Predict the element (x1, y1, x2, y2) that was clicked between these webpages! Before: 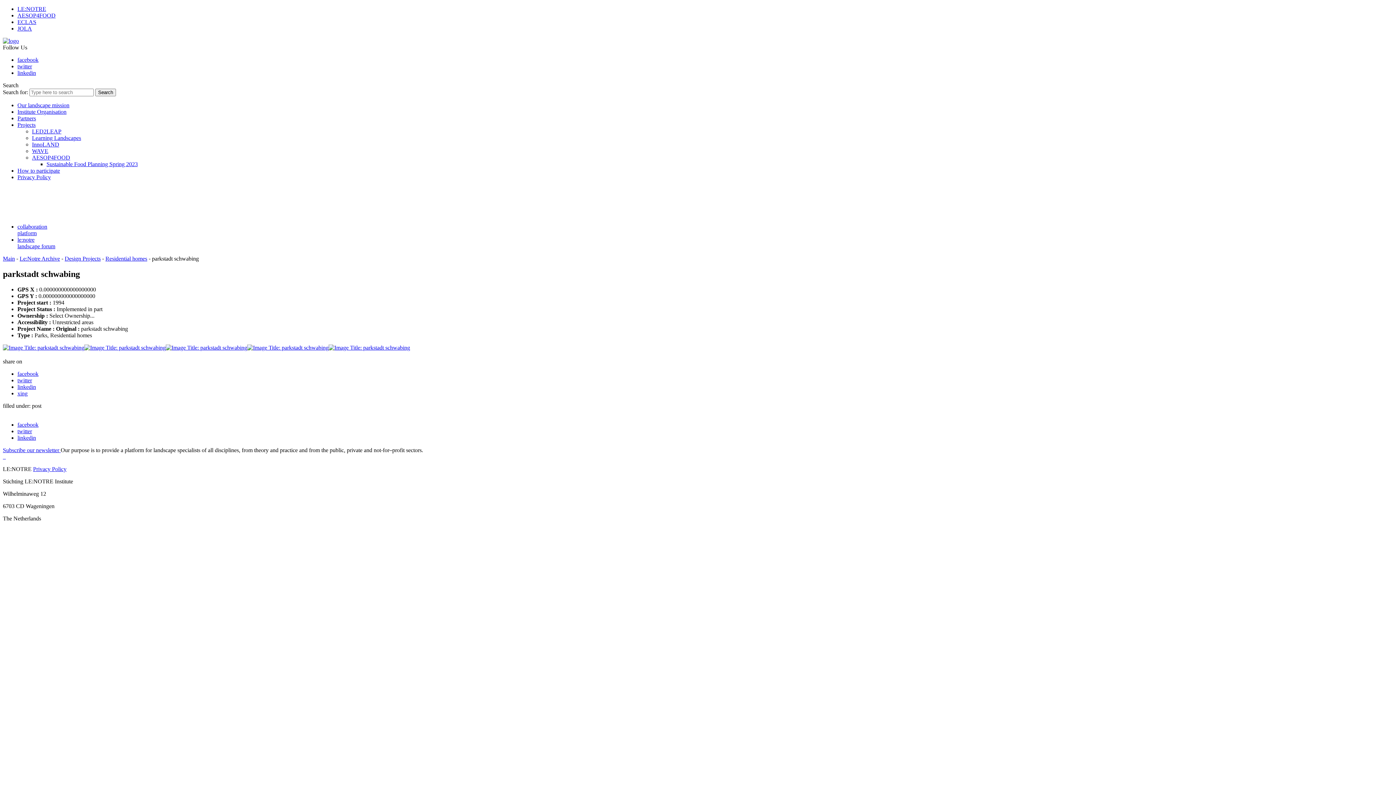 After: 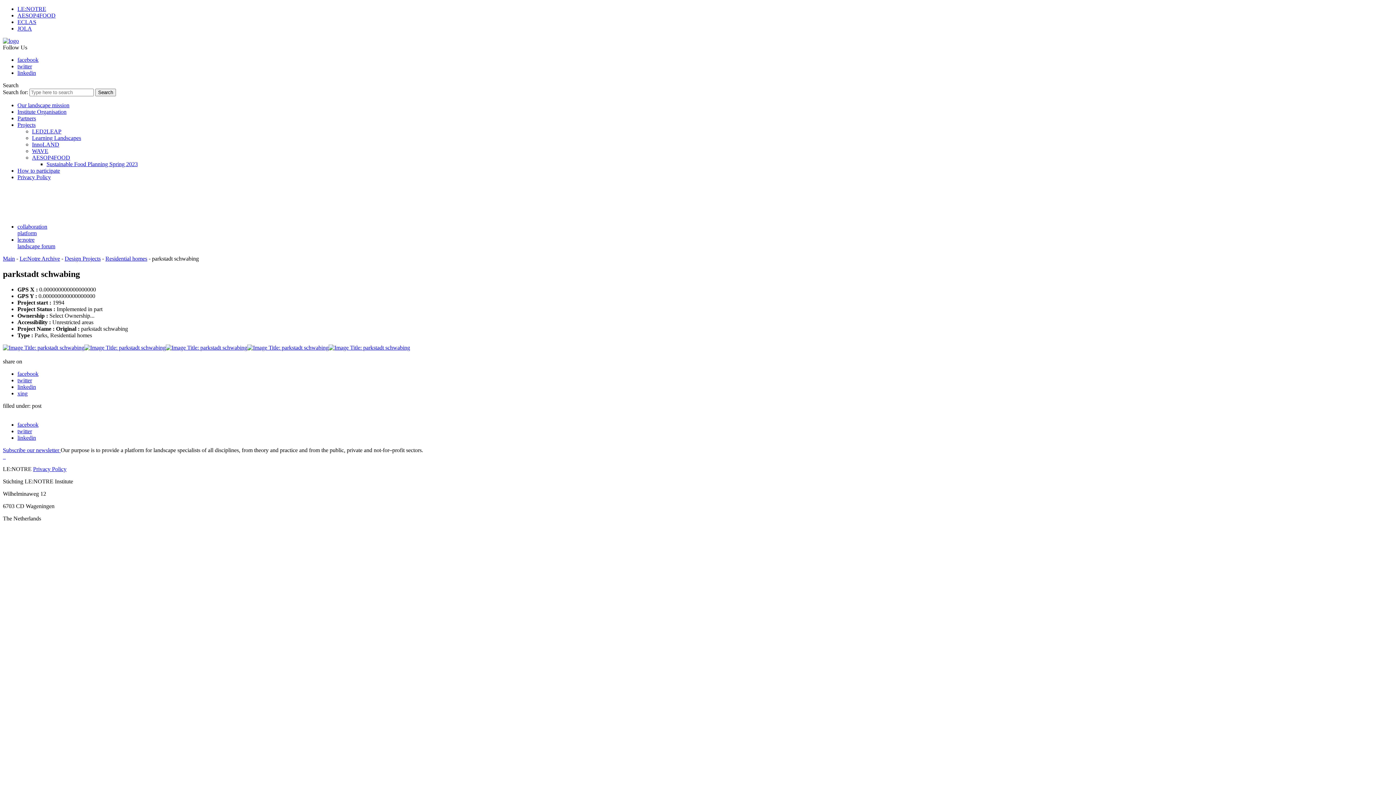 Action: label: xing bbox: (17, 390, 27, 396)